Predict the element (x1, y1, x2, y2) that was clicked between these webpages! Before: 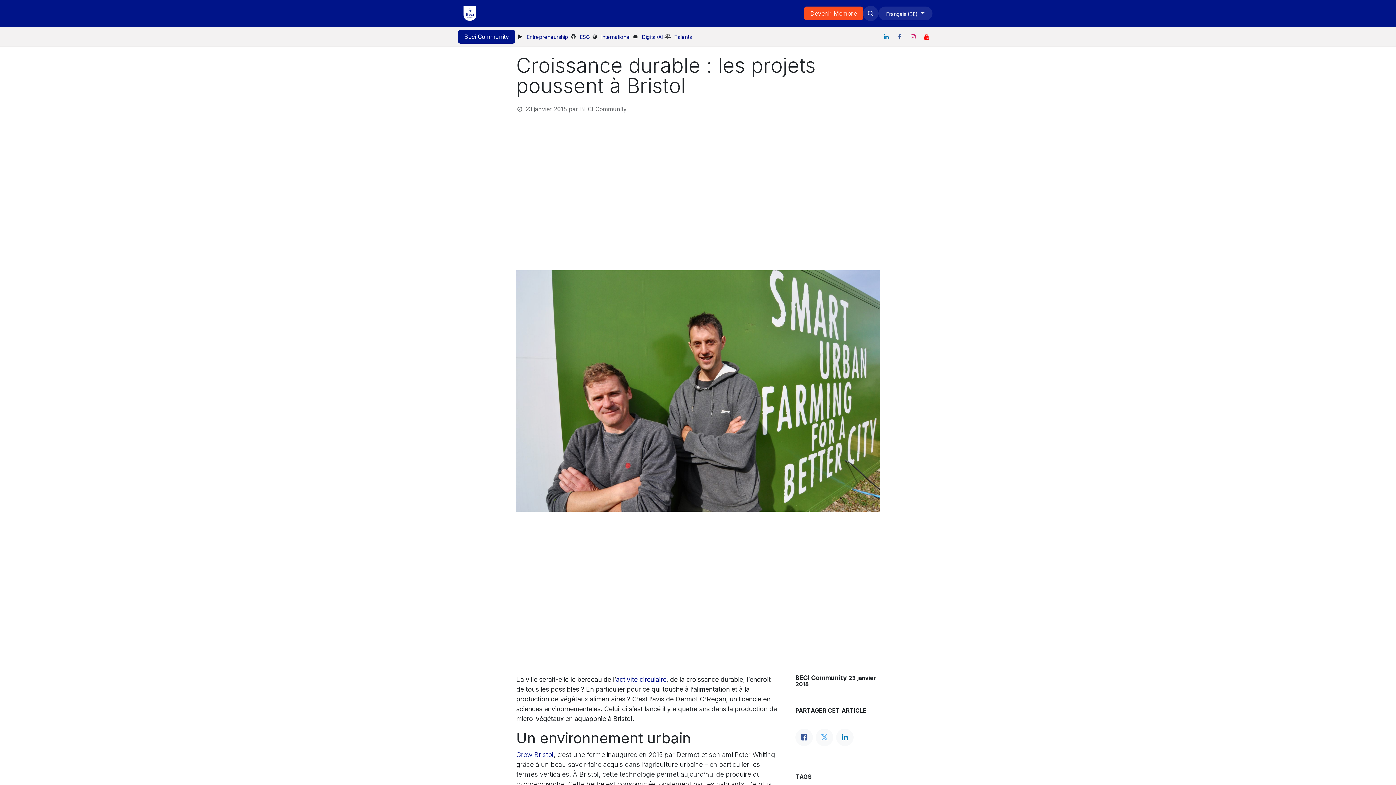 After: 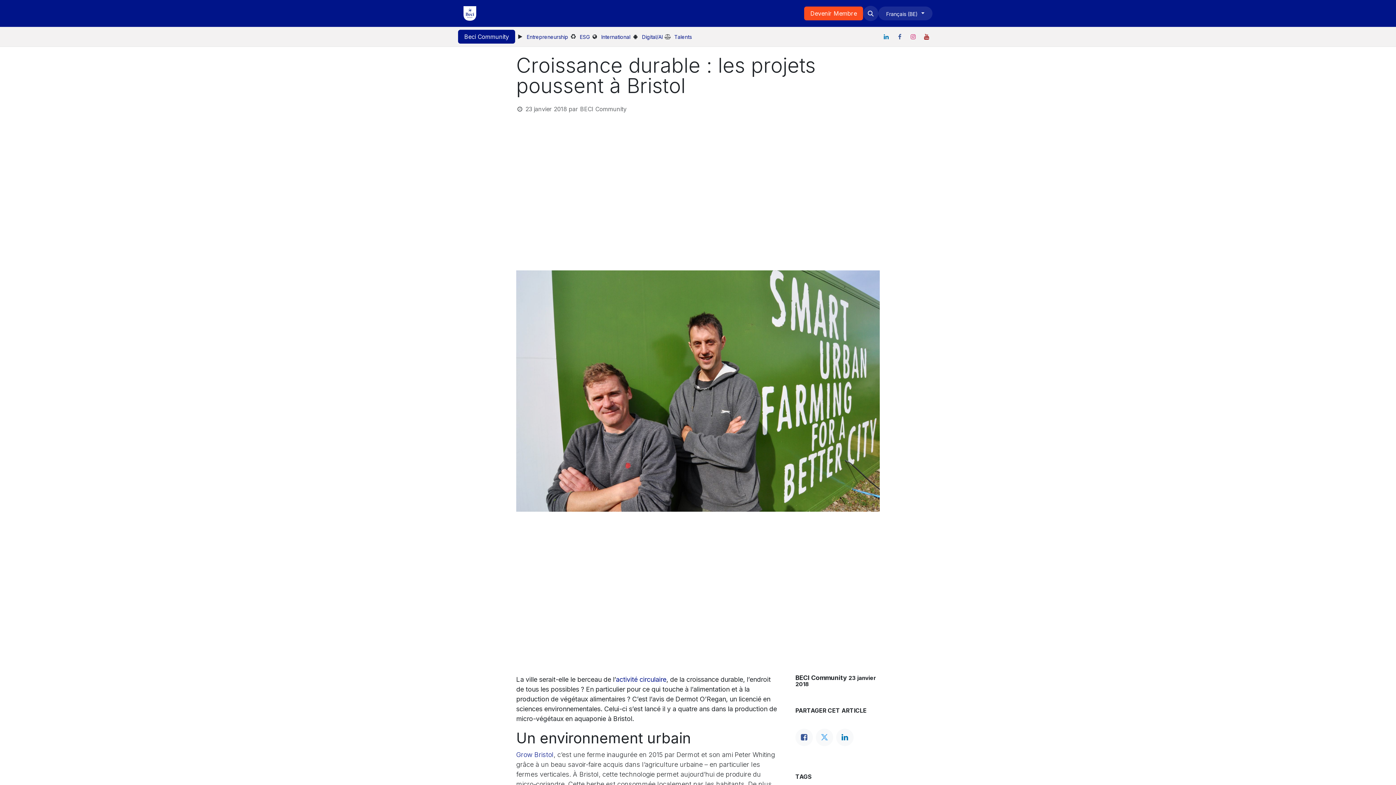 Action: bbox: (921, 30, 932, 42)